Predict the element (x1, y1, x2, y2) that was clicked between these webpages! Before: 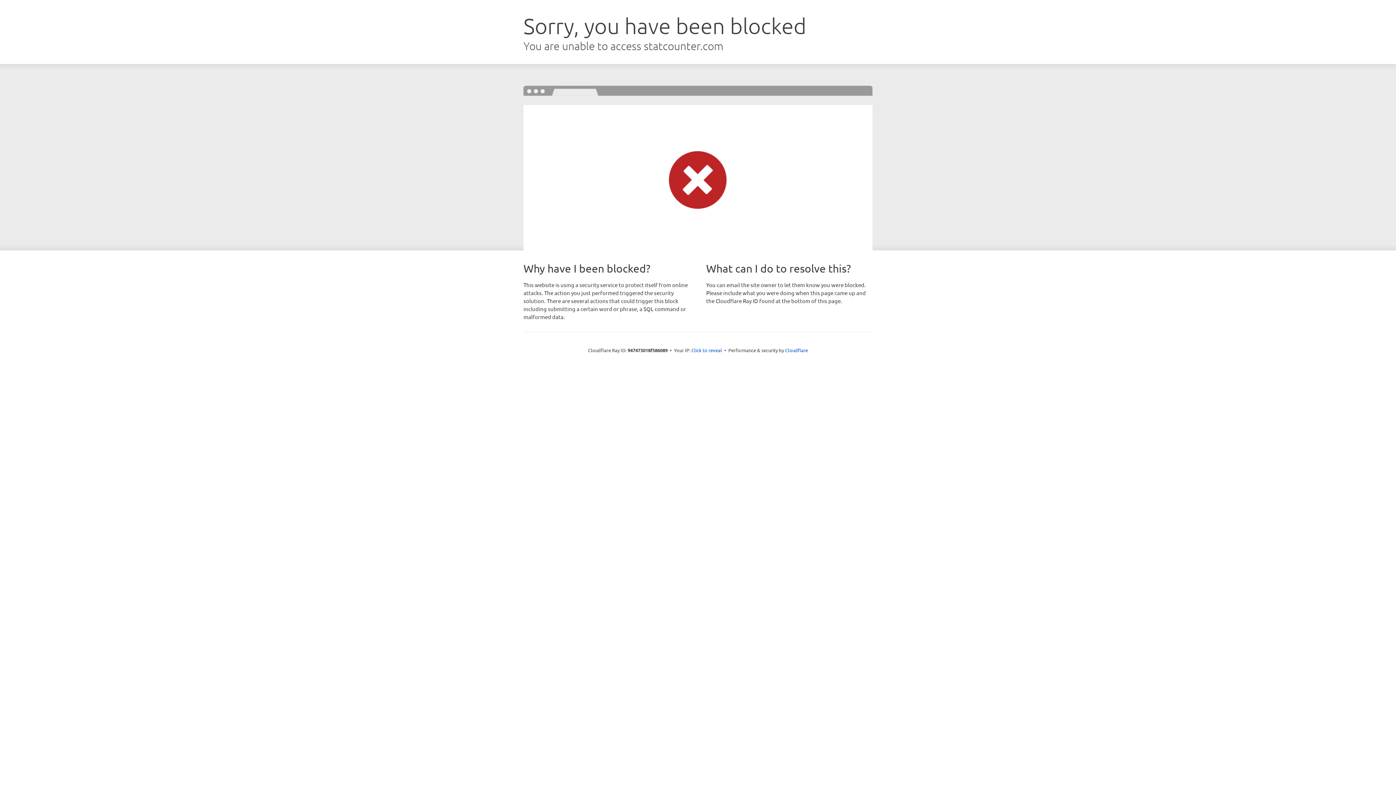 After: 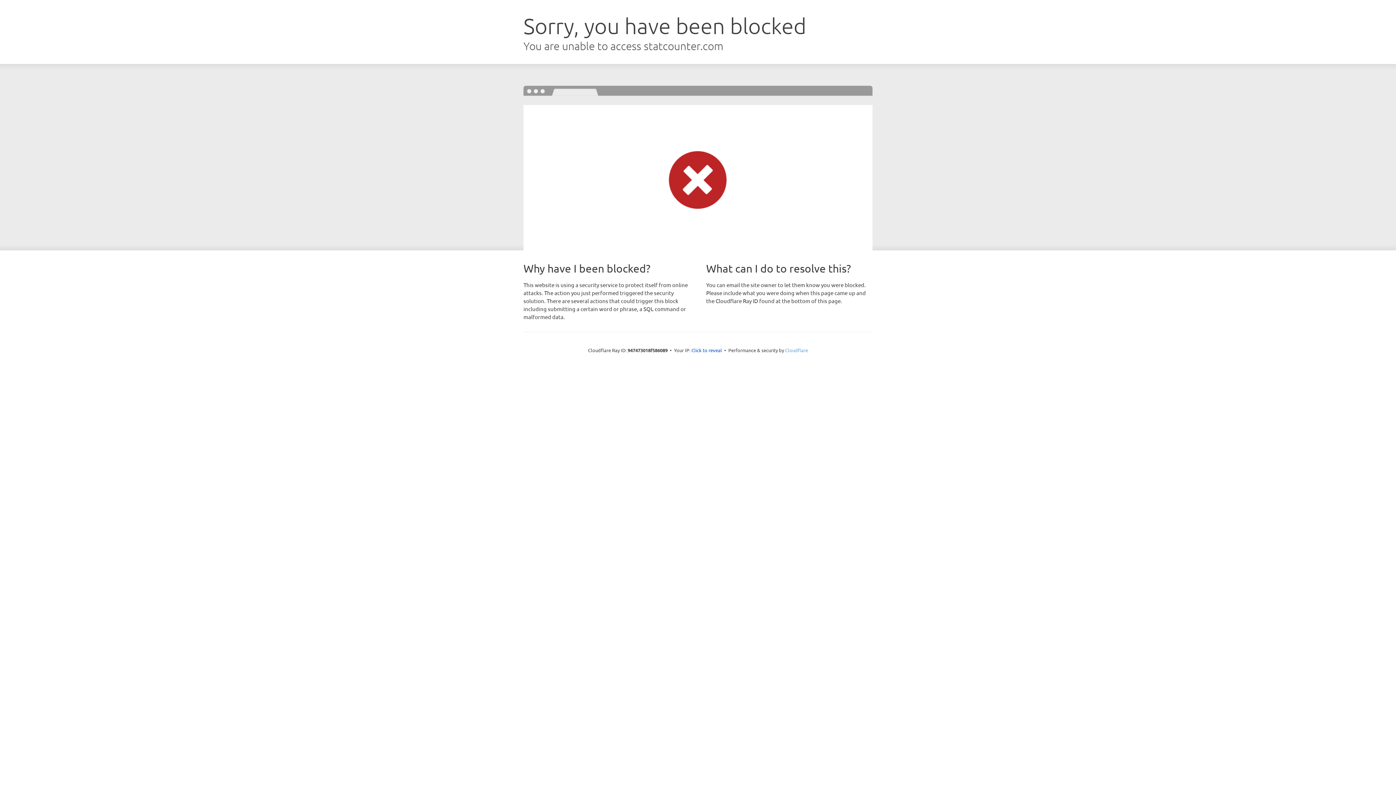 Action: bbox: (785, 347, 808, 353) label: Cloudflare